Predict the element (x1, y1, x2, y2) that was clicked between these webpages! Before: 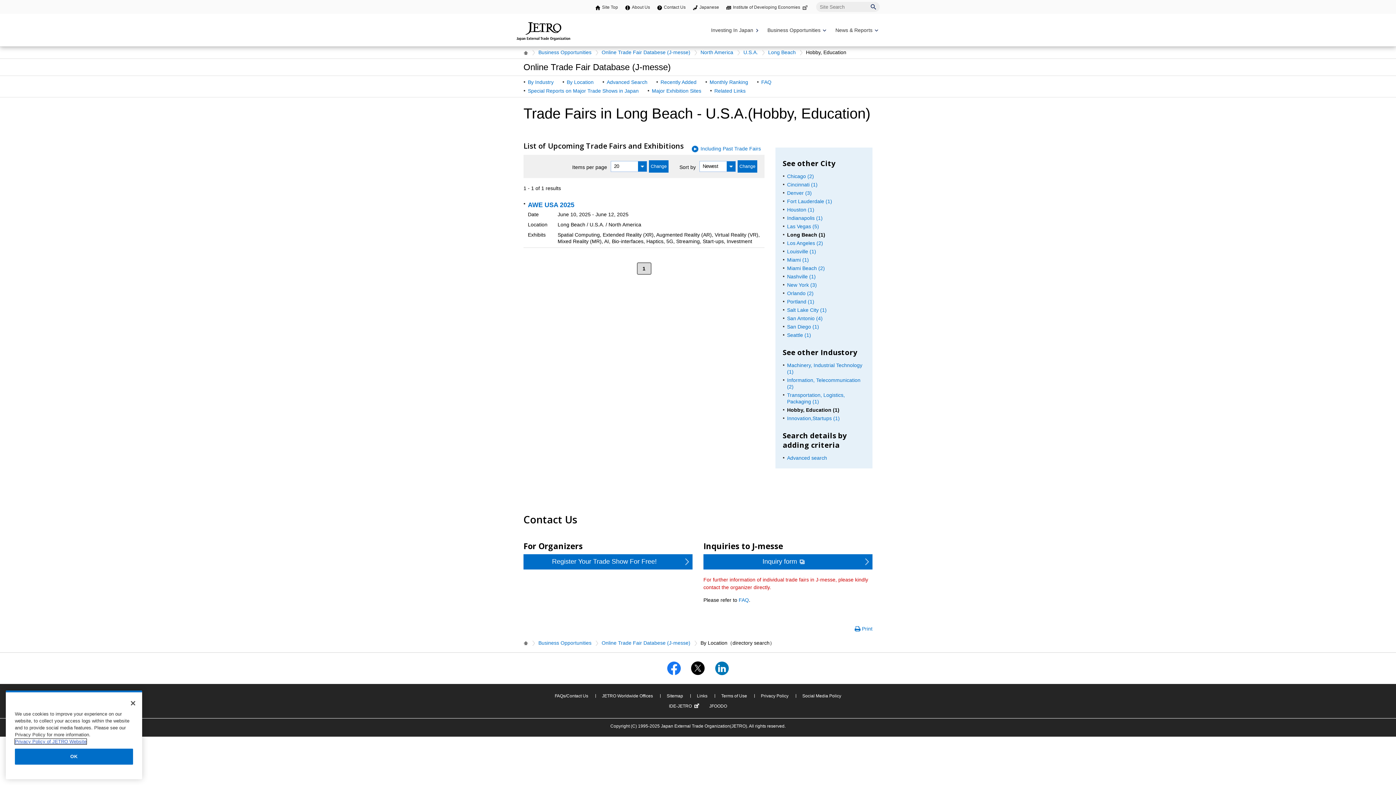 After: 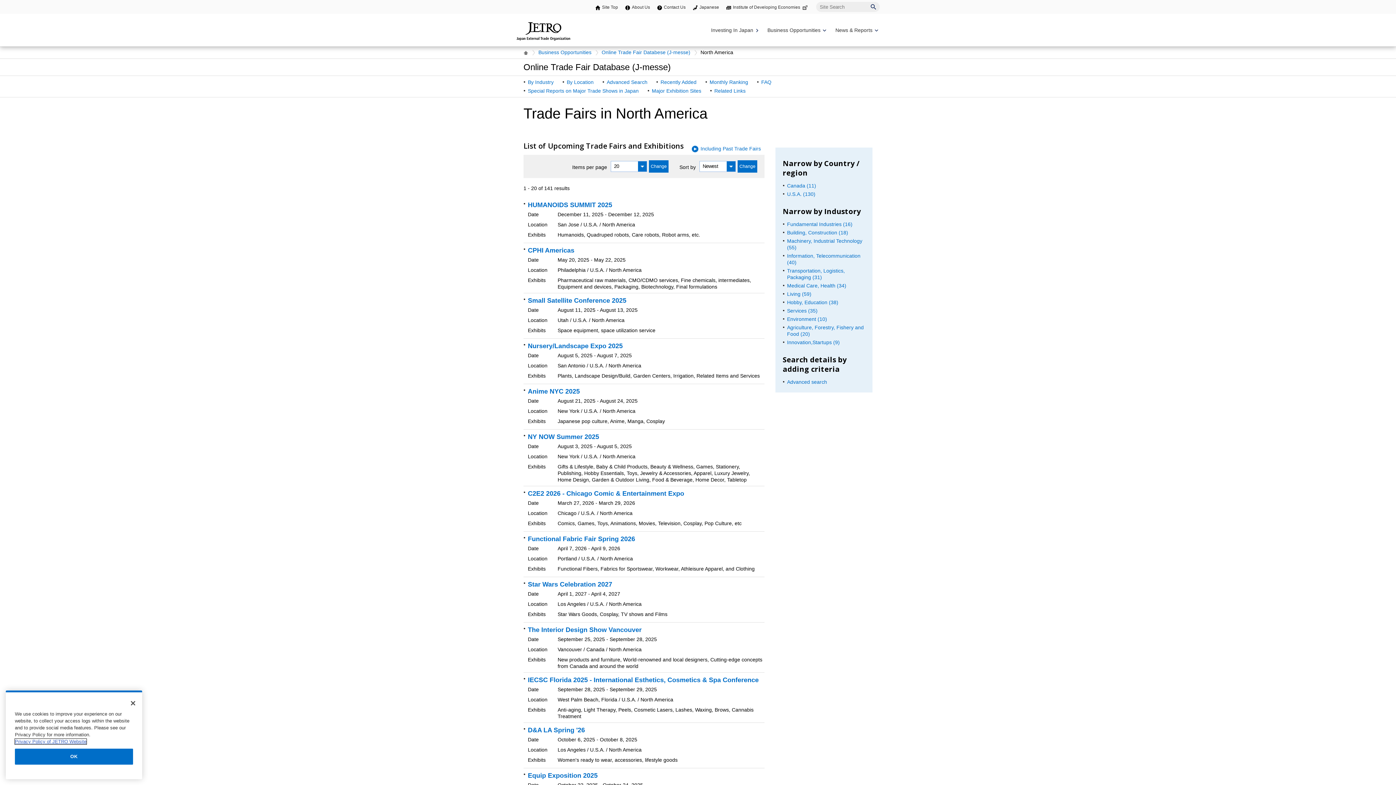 Action: bbox: (700, 48, 740, 56) label: North America